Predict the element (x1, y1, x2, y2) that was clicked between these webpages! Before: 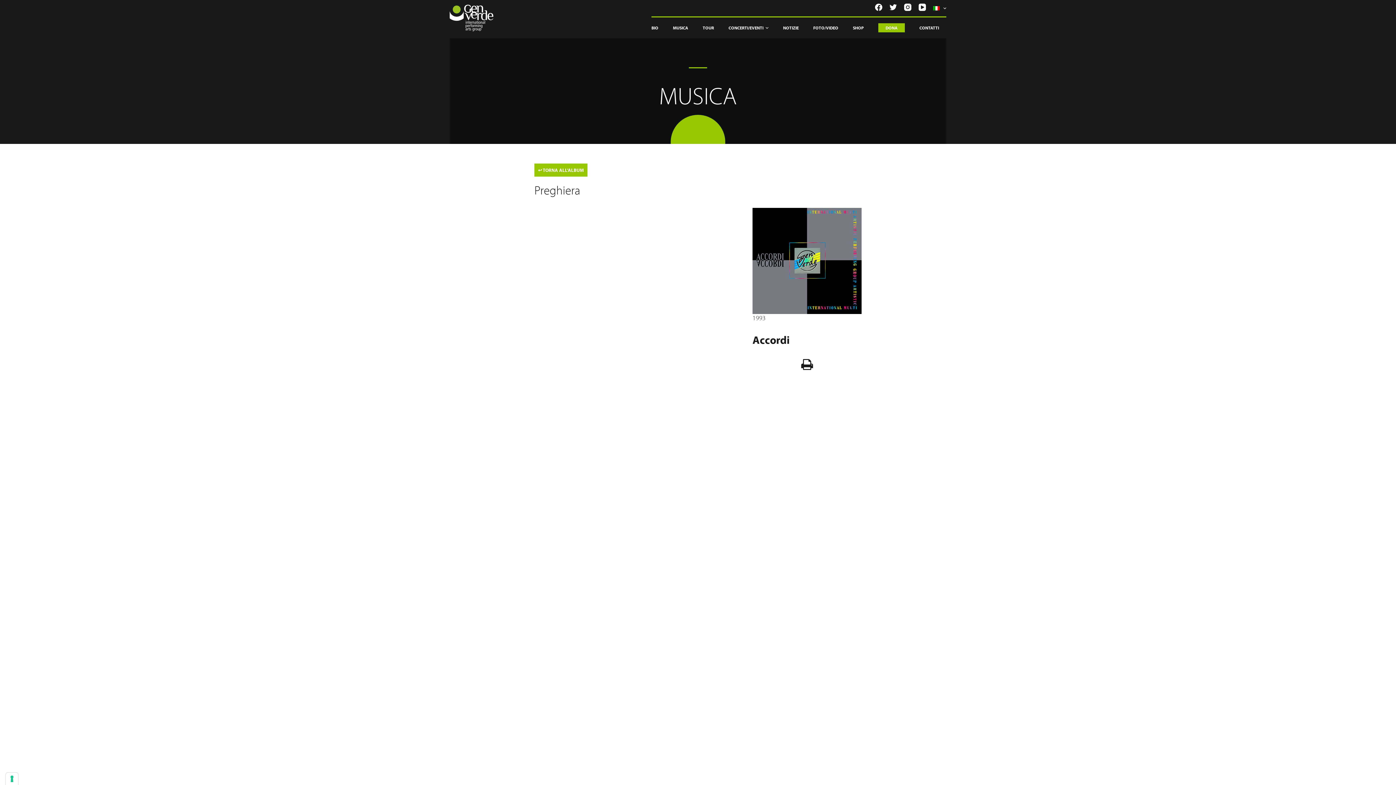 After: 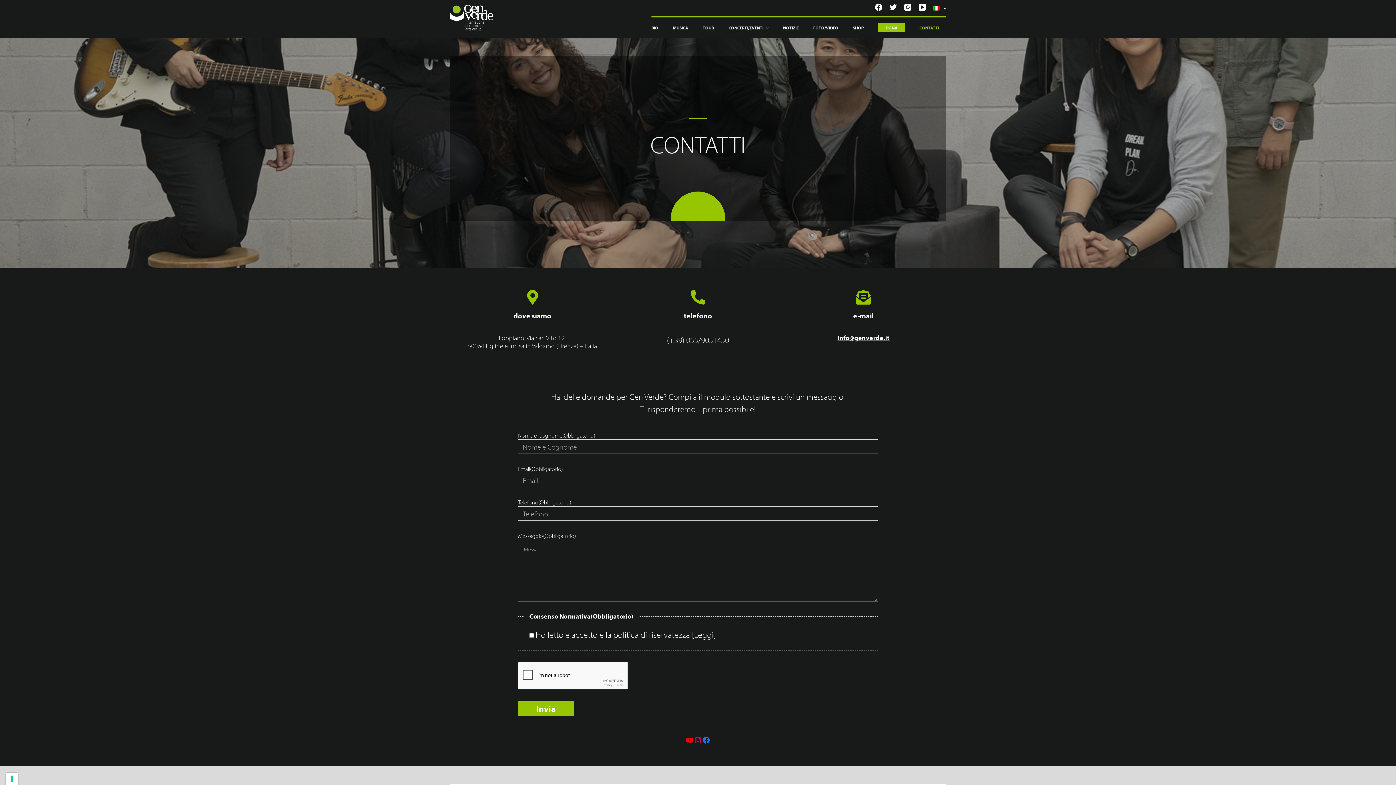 Action: label: CONTATTI bbox: (912, 17, 946, 38)